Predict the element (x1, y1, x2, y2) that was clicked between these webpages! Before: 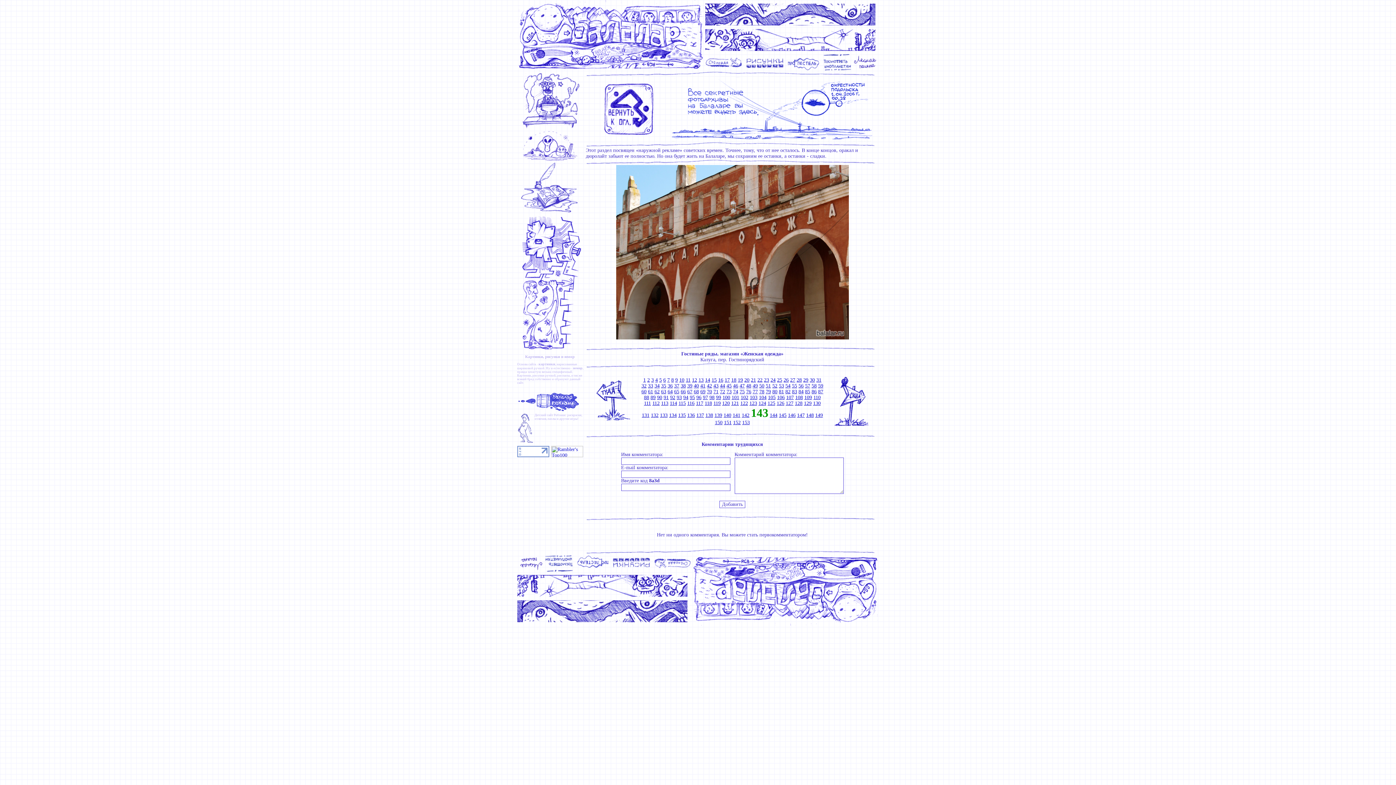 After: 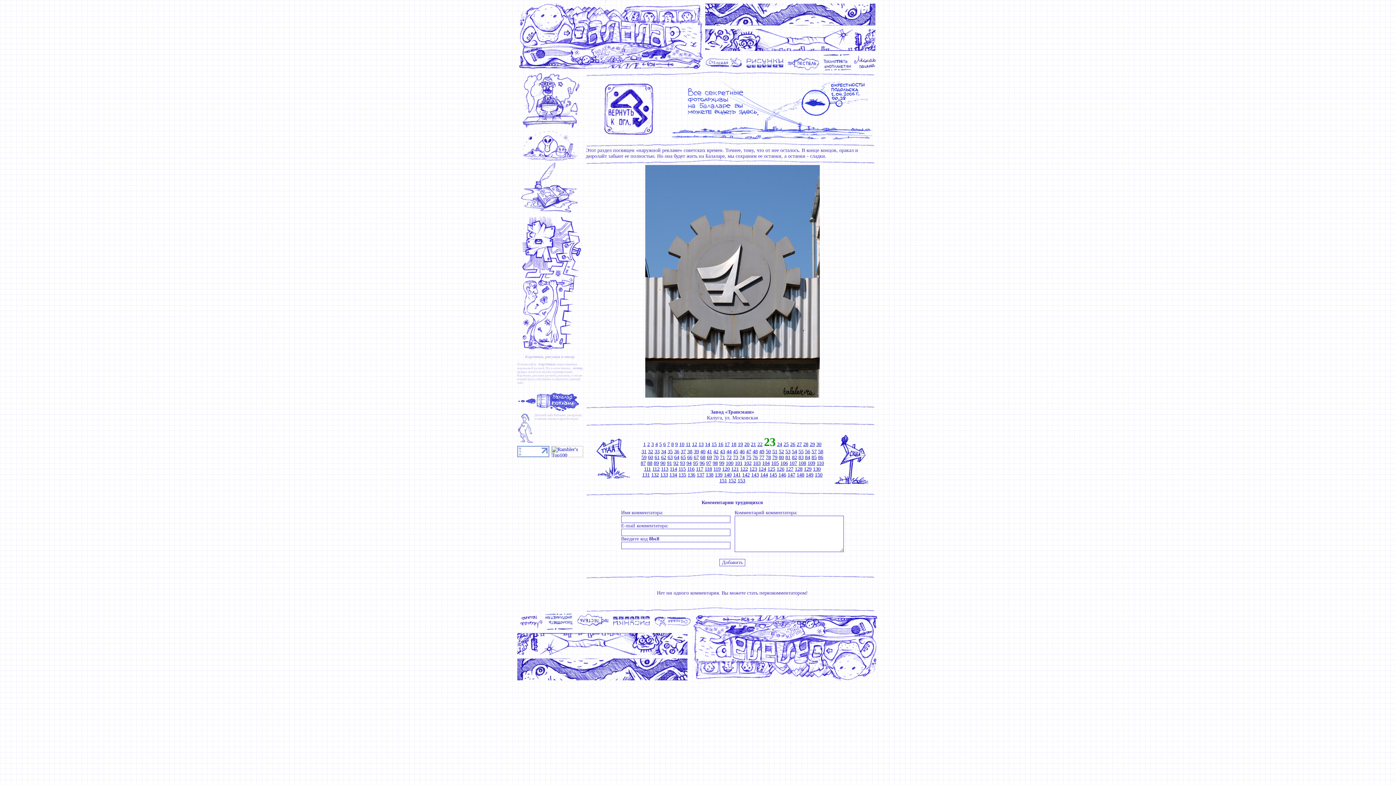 Action: bbox: (764, 377, 769, 382) label: 23